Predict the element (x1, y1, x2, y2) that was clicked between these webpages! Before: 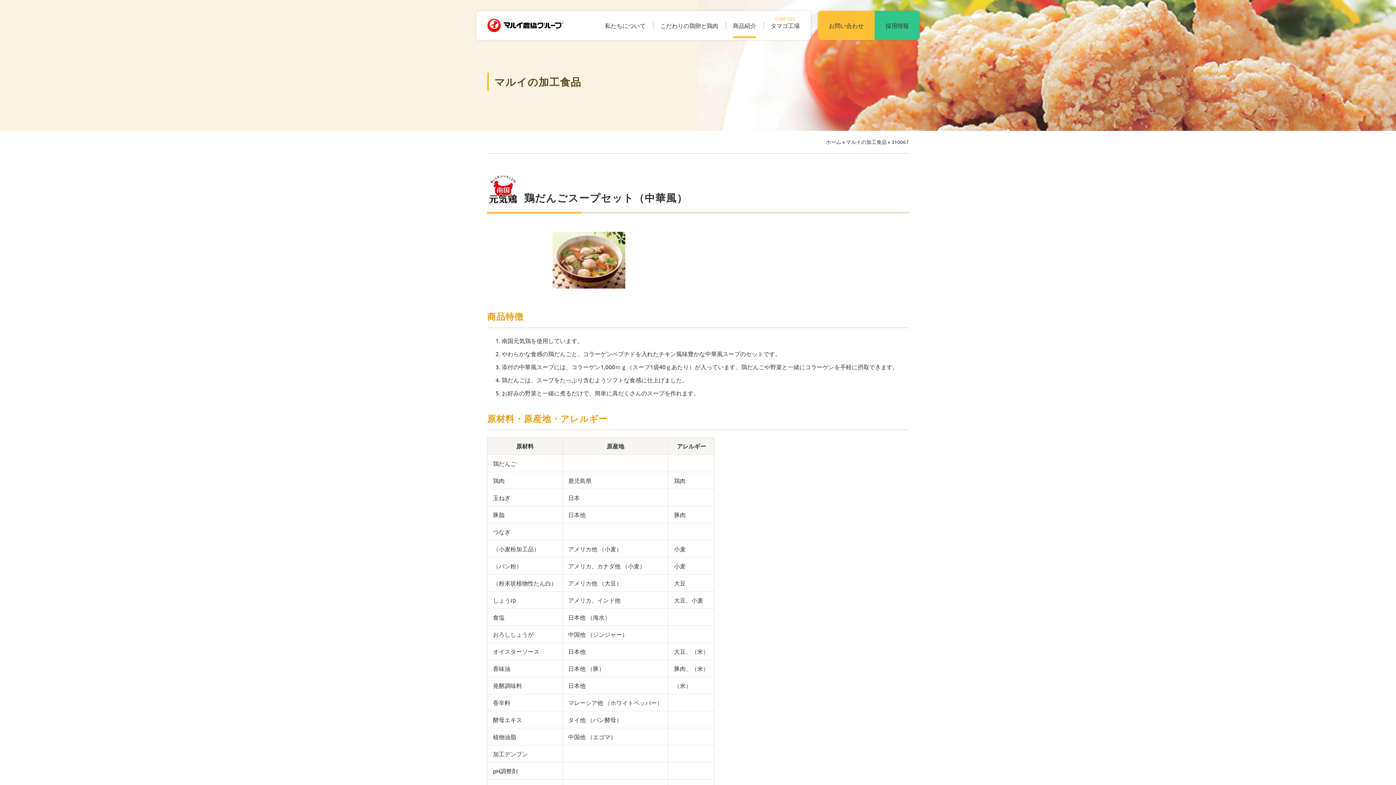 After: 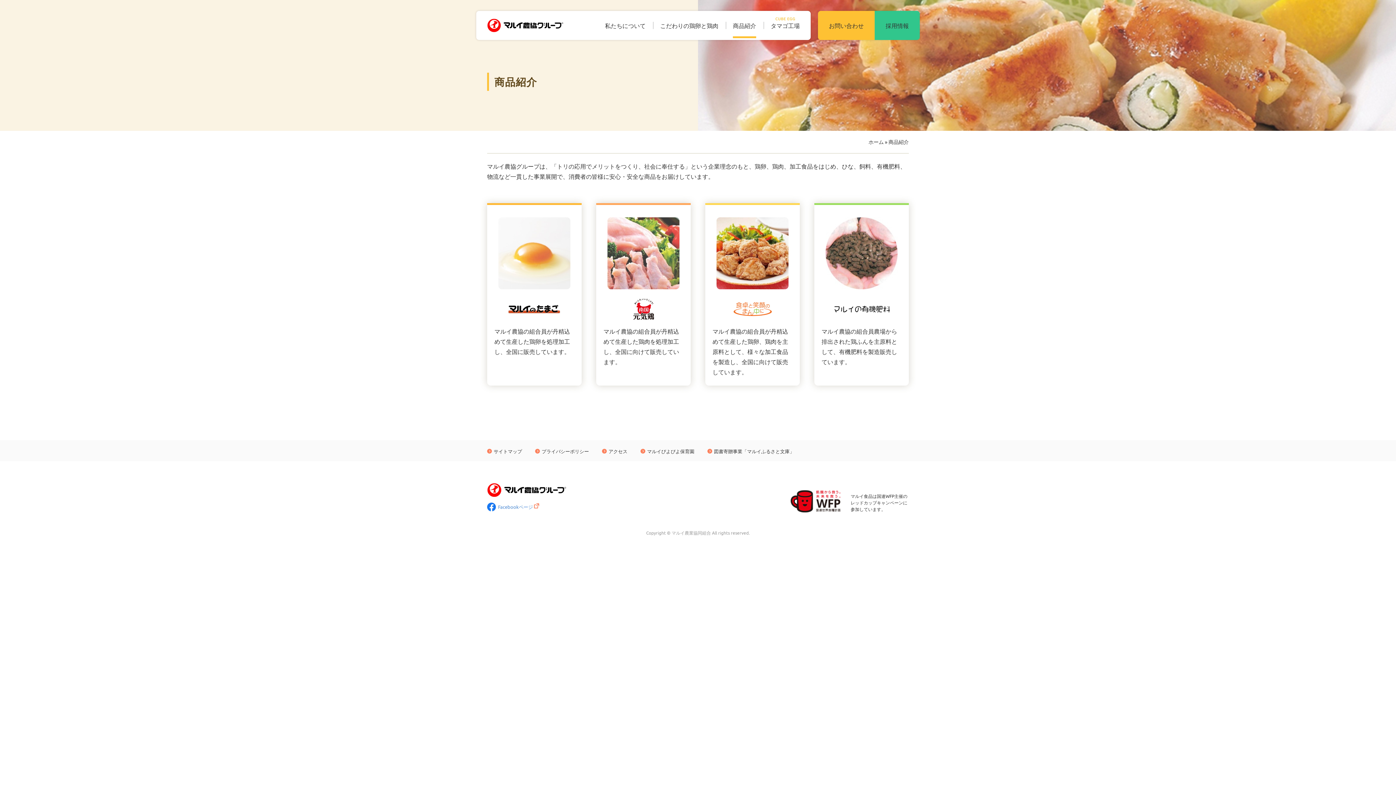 Action: bbox: (733, 10, 756, 40) label: 商品紹介